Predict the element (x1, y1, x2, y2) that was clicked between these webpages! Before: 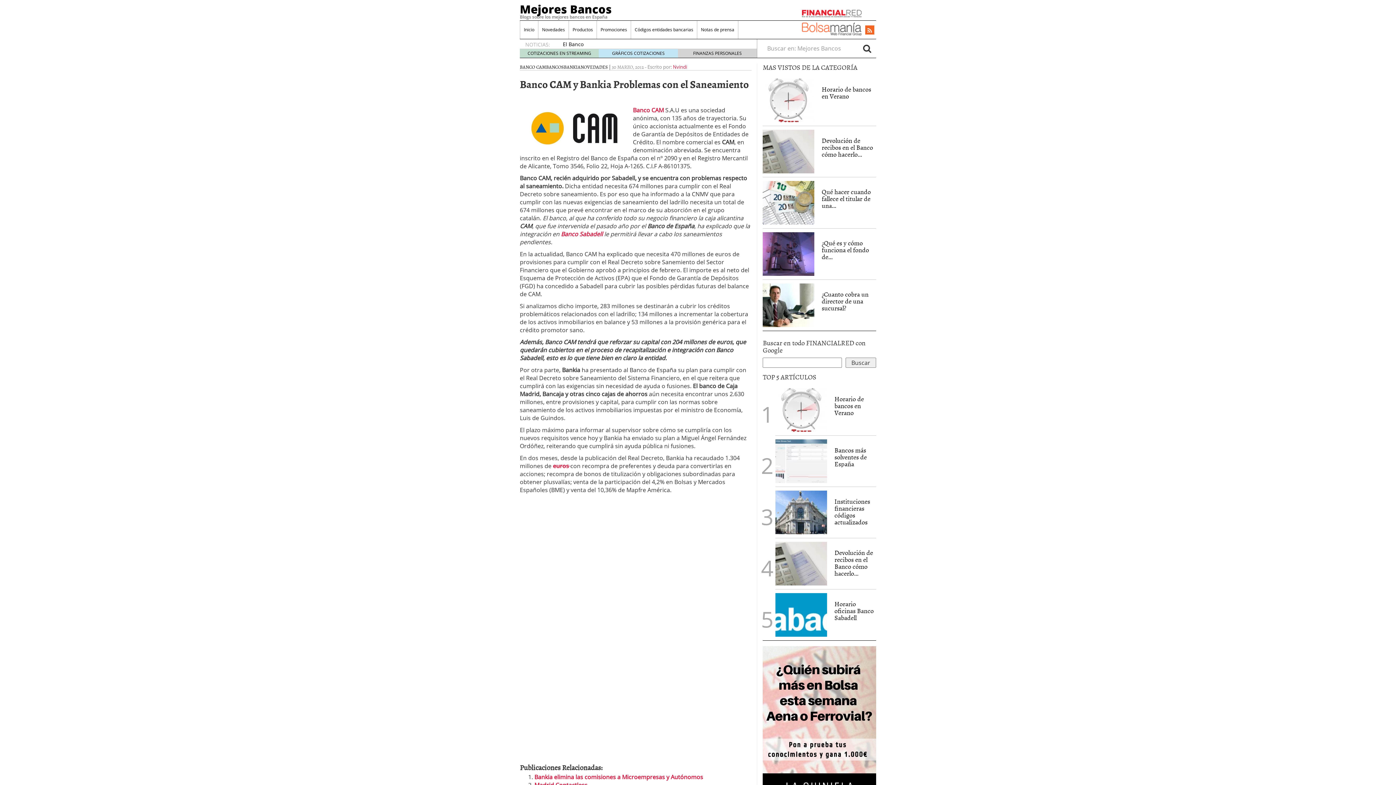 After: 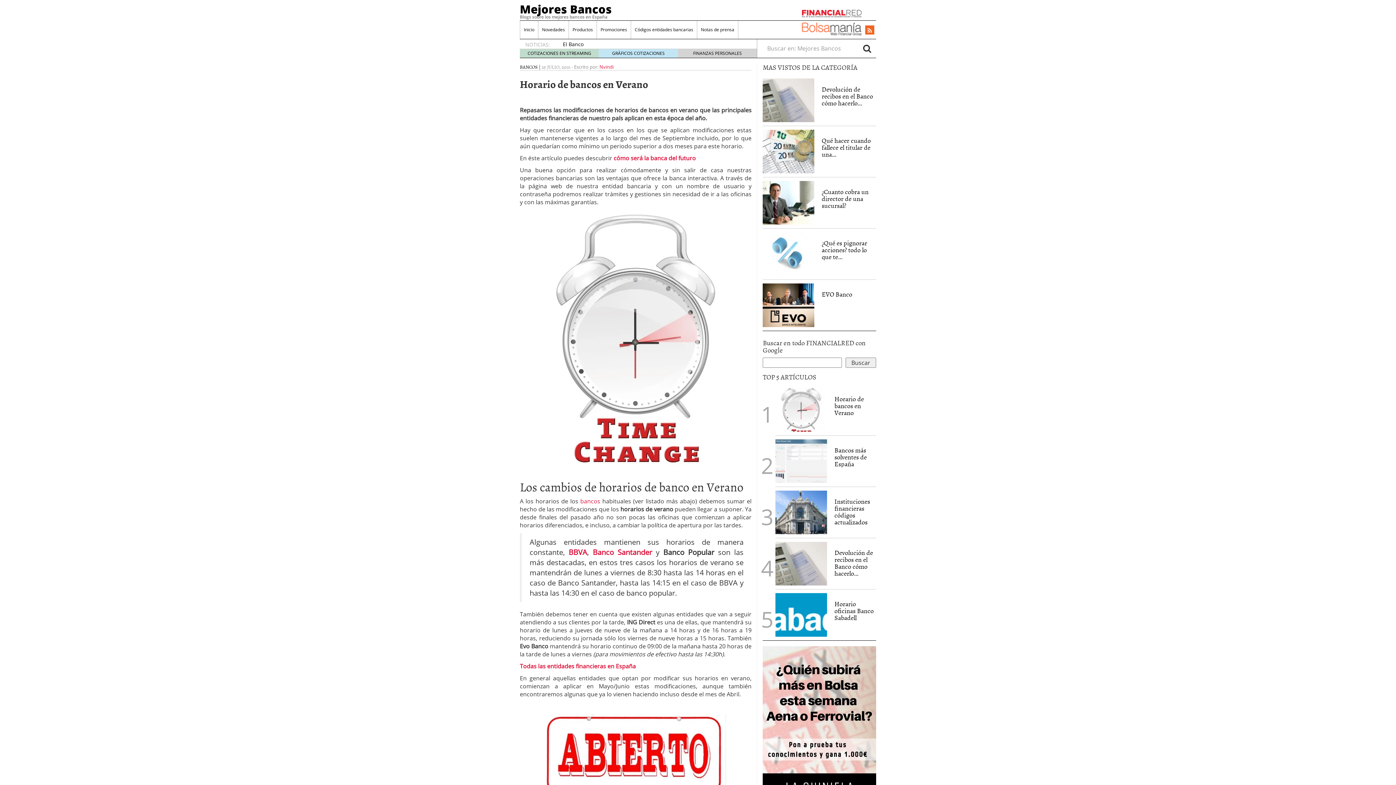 Action: bbox: (775, 388, 827, 432)